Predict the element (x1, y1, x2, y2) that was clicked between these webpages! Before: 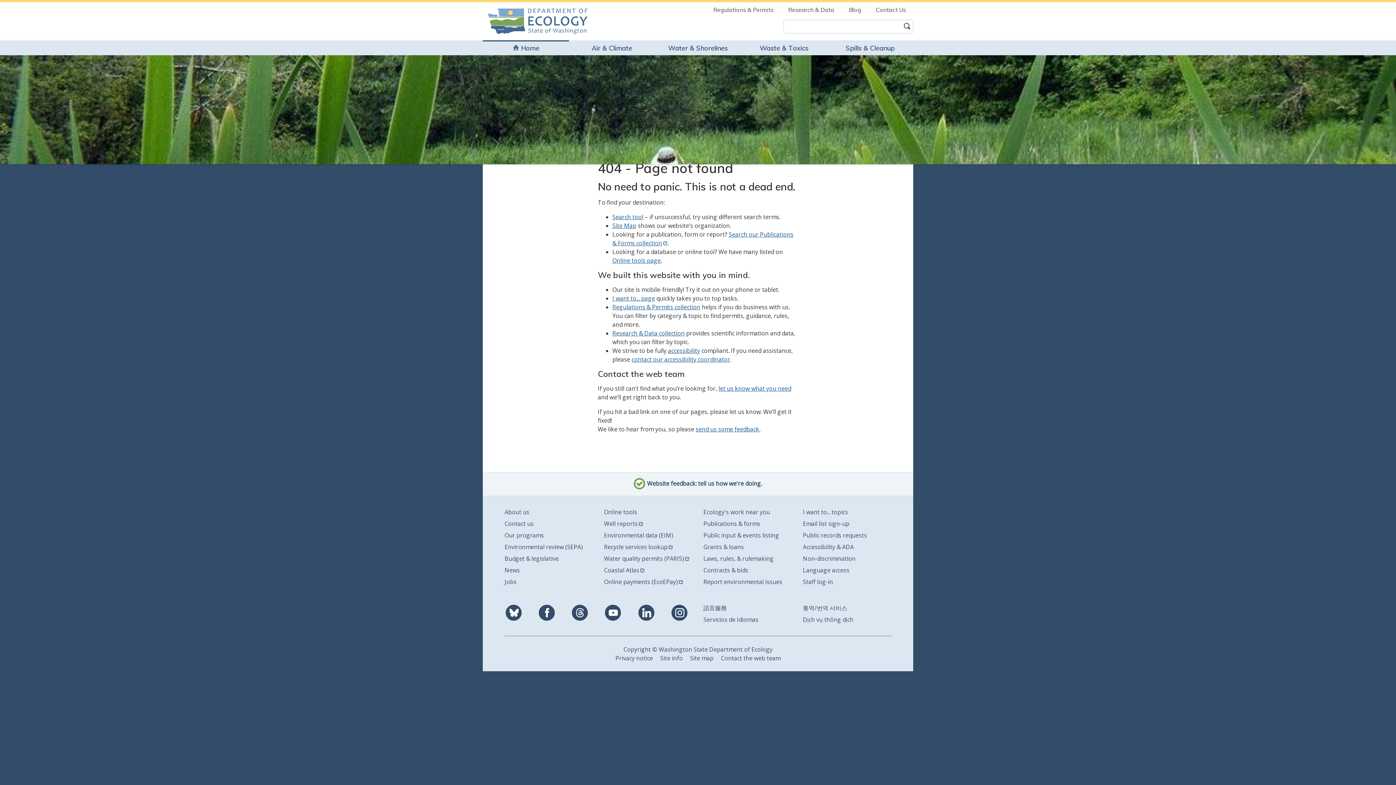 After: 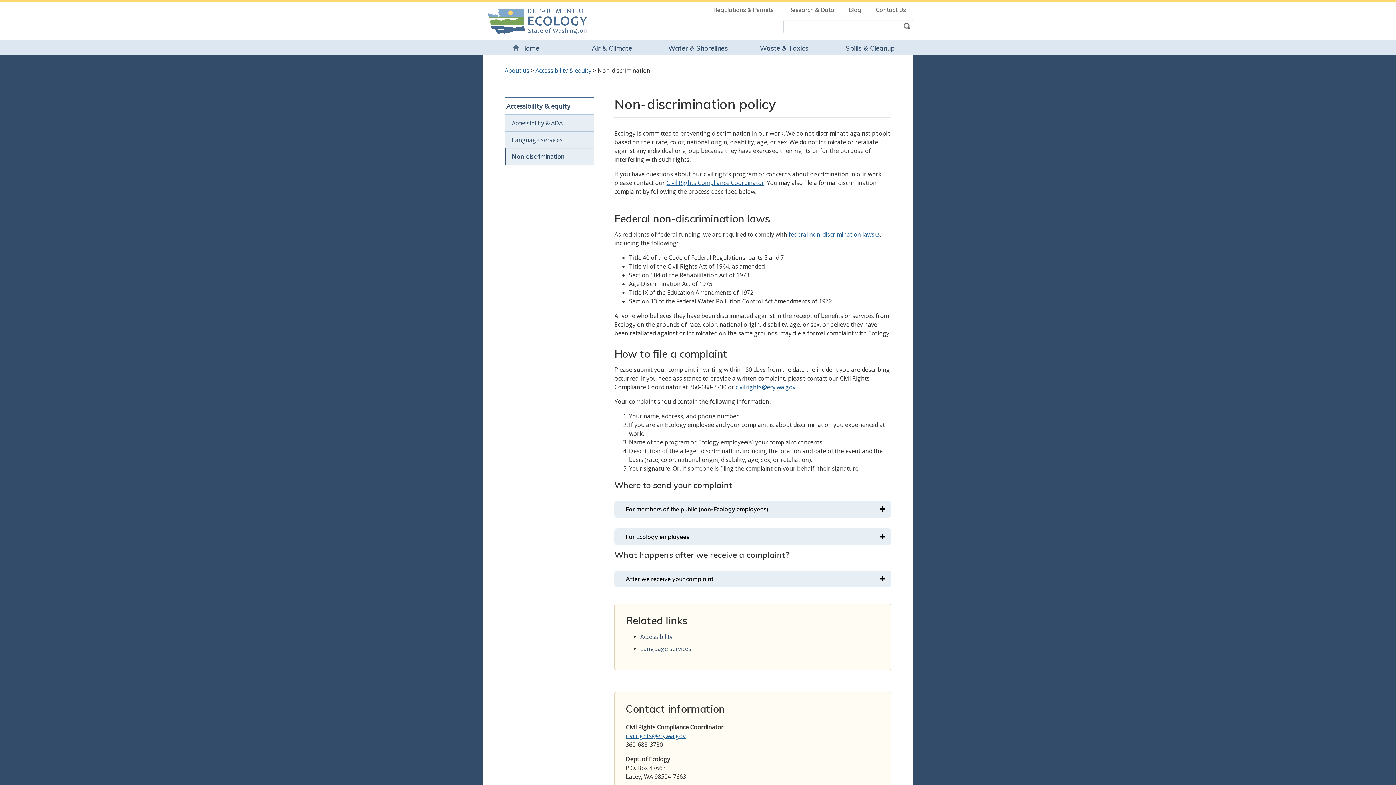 Action: bbox: (803, 554, 855, 562) label: Non-discrimination